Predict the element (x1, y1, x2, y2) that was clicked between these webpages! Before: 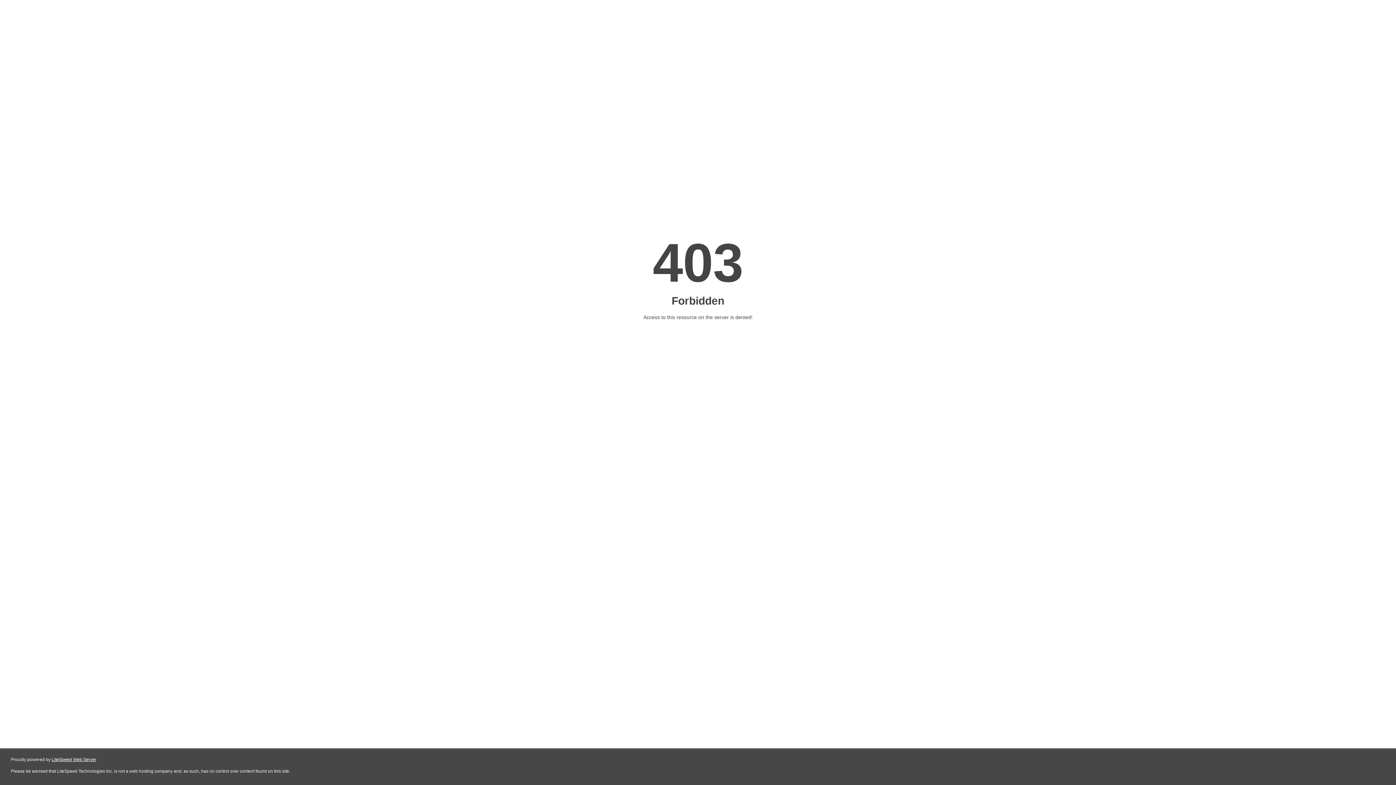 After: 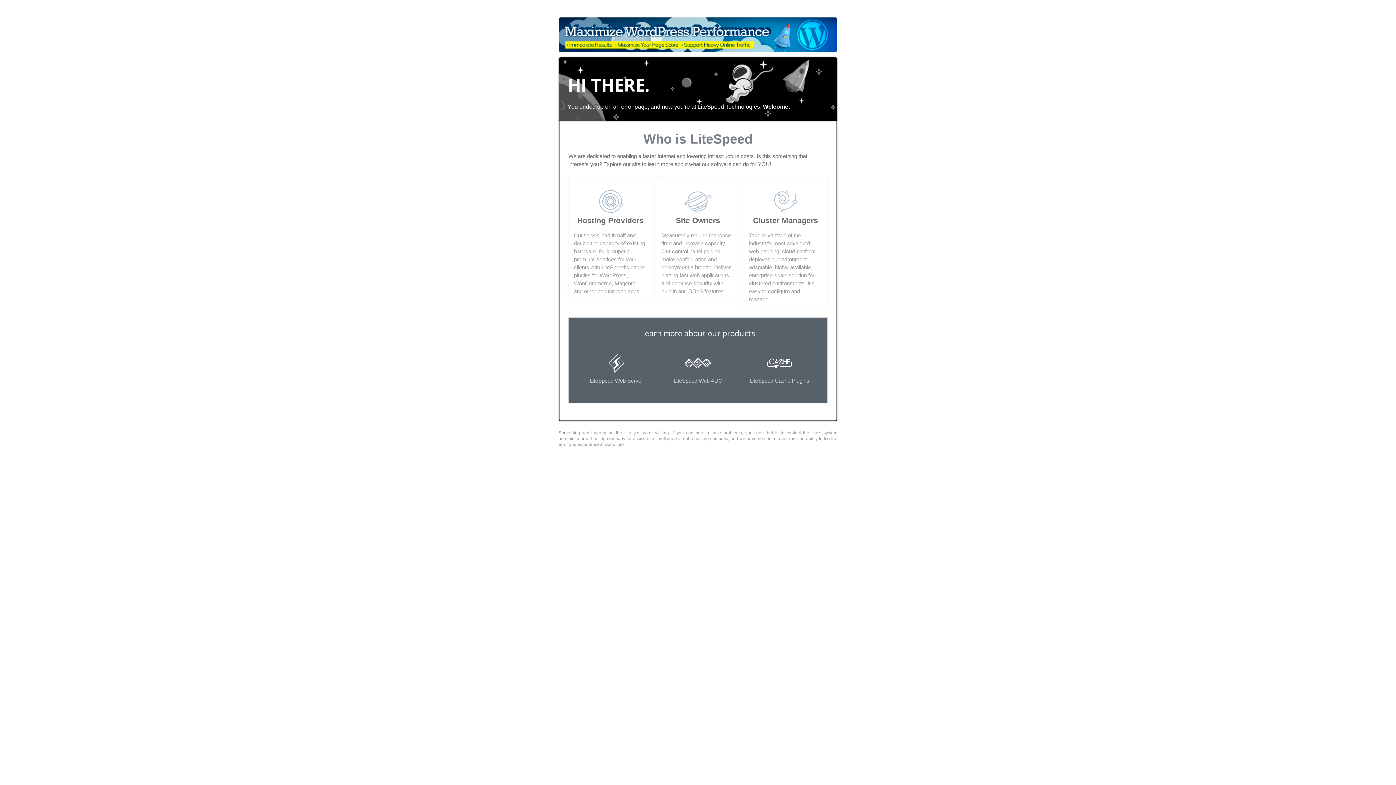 Action: bbox: (51, 757, 96, 762) label: LiteSpeed Web Server